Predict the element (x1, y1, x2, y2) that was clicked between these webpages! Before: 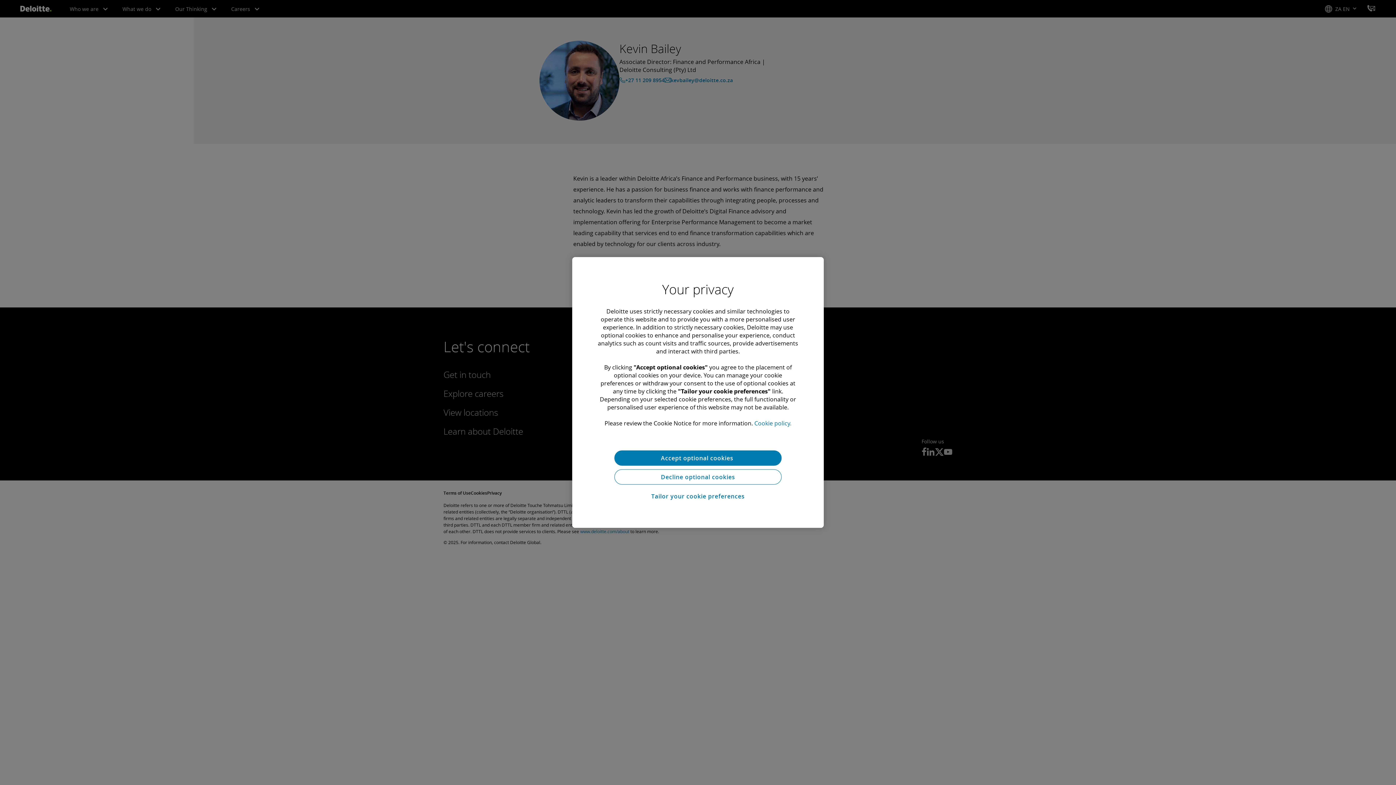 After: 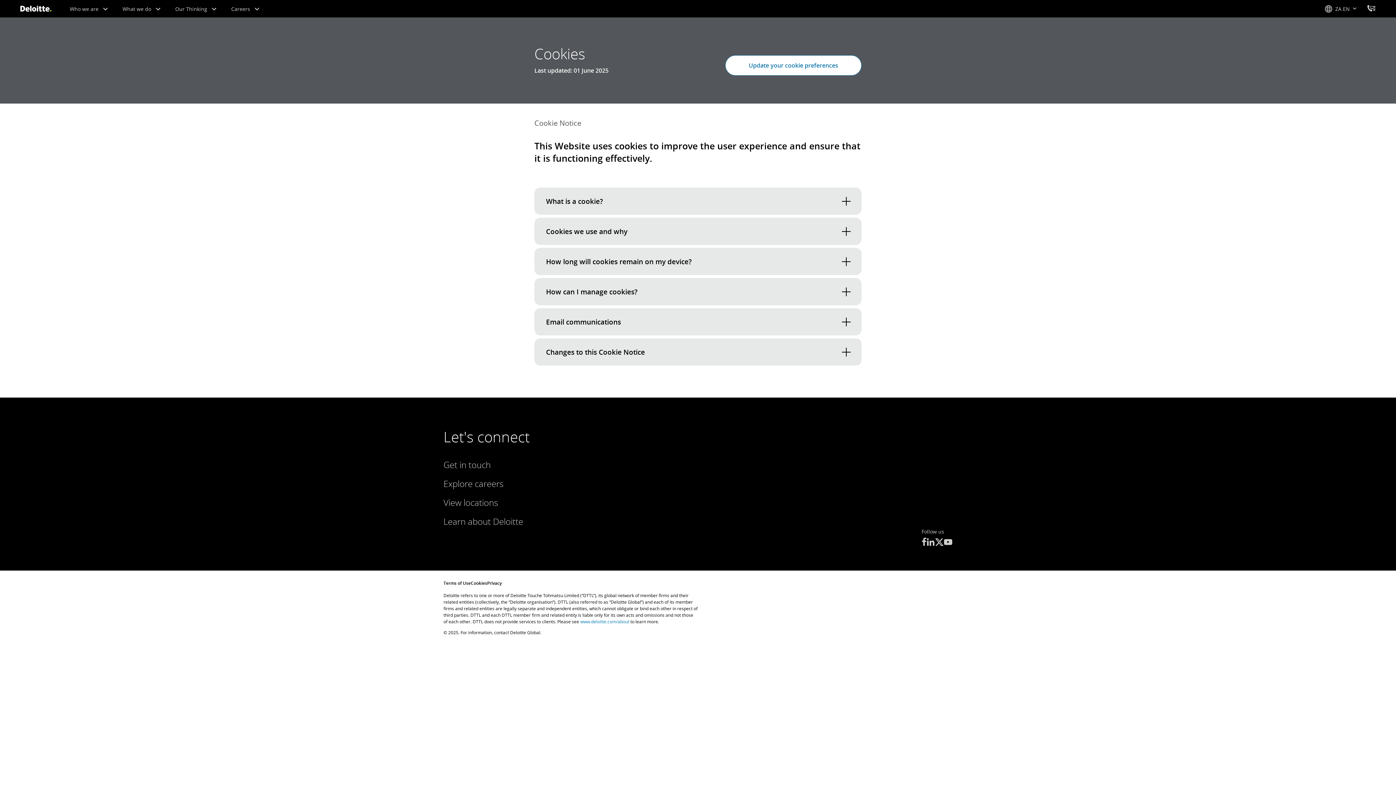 Action: label: More information about your privacy bbox: (754, 419, 791, 427)